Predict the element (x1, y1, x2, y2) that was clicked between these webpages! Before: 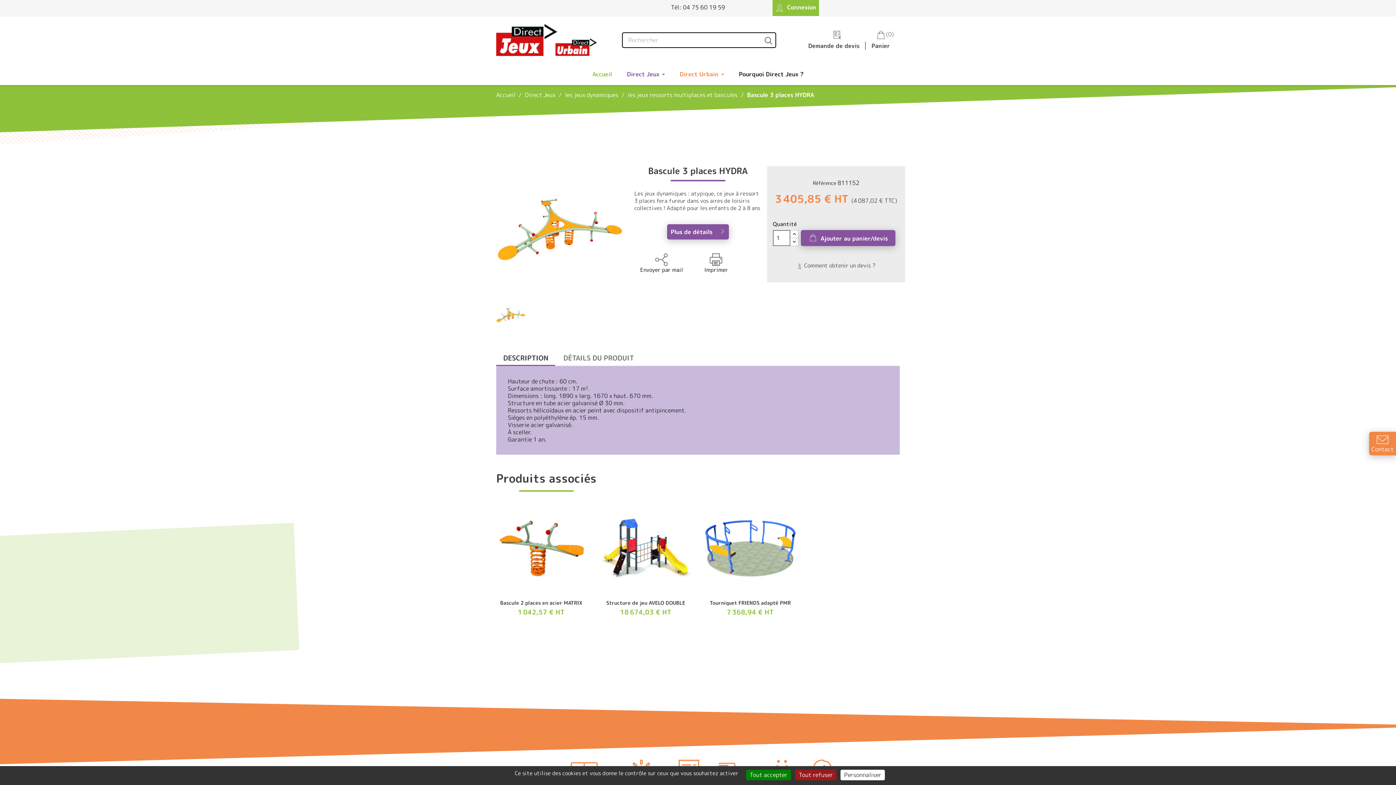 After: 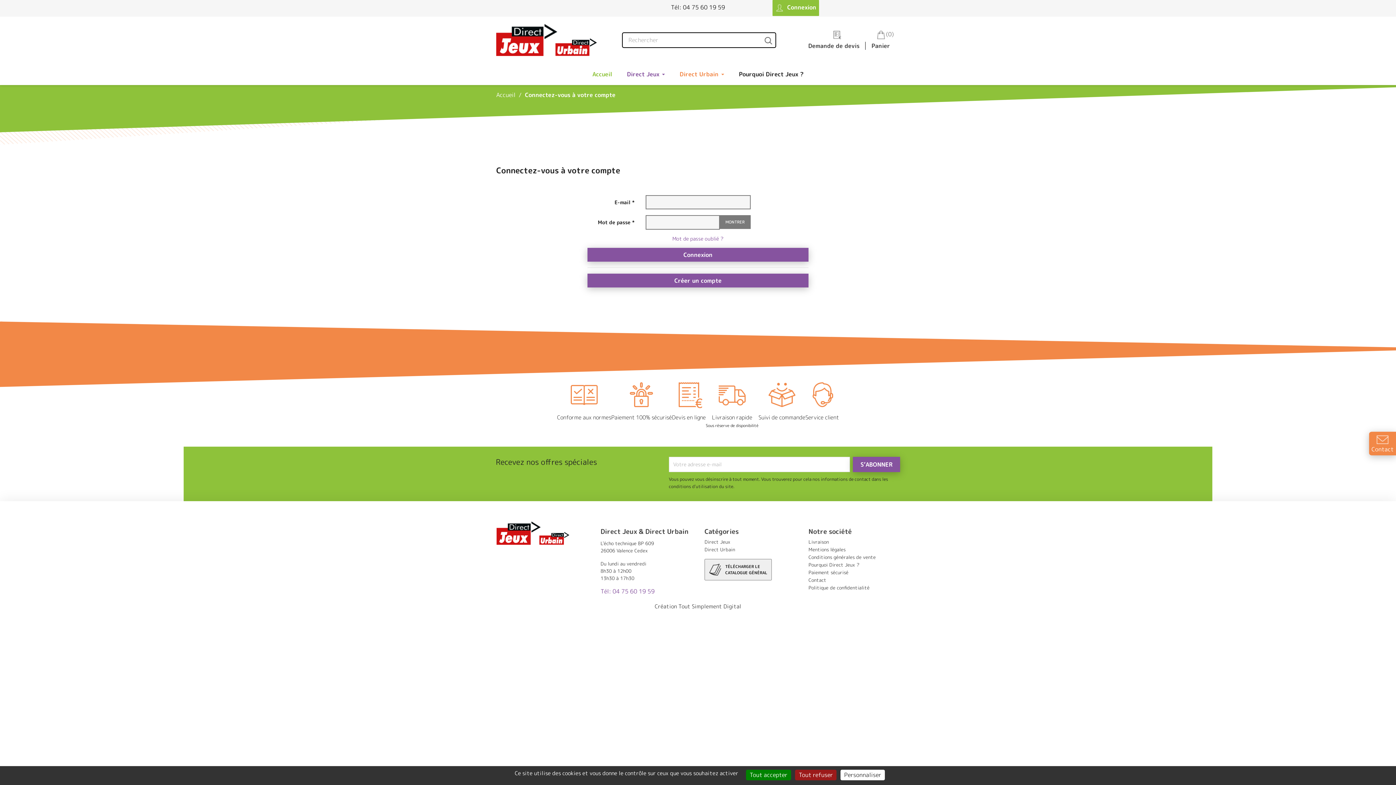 Action: bbox: (772, 0, 819, 16) label:  Connexion